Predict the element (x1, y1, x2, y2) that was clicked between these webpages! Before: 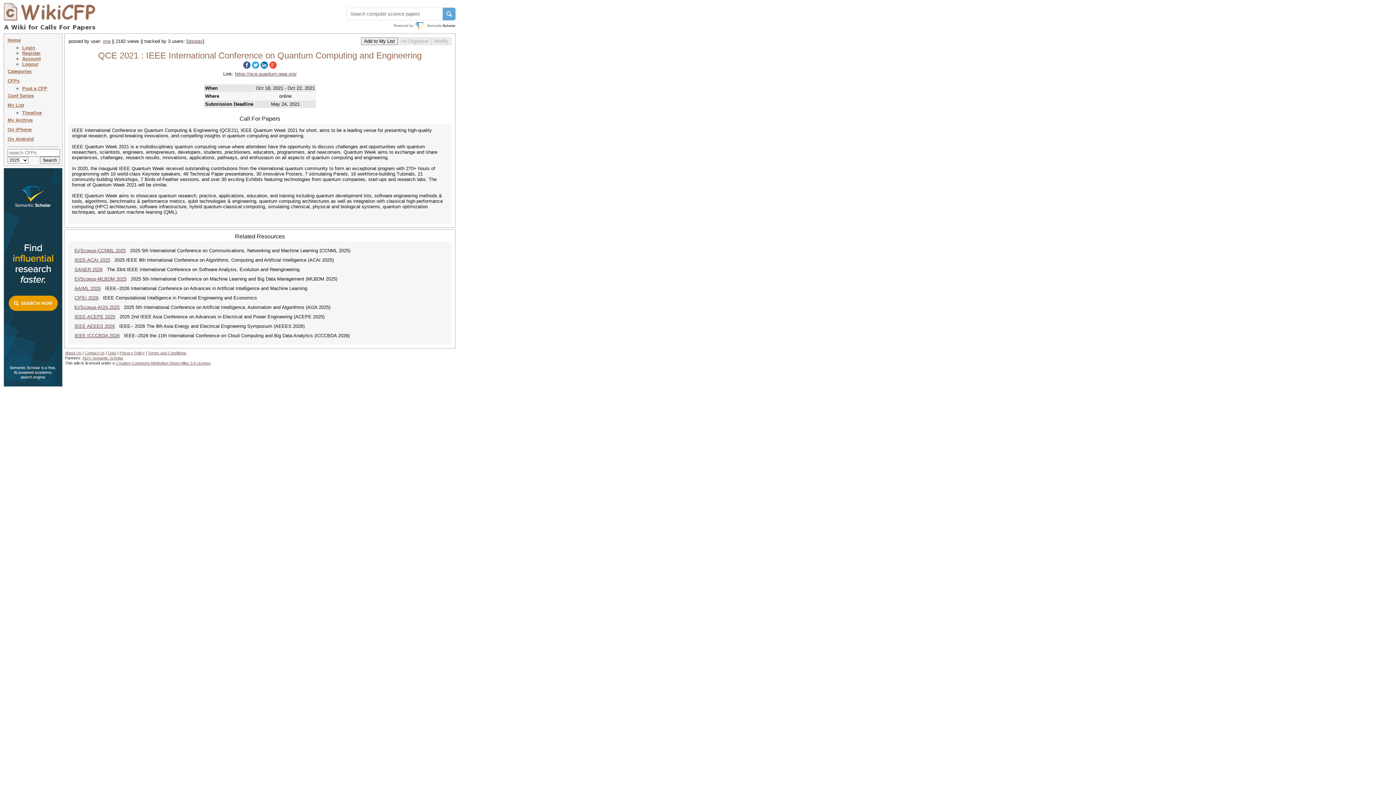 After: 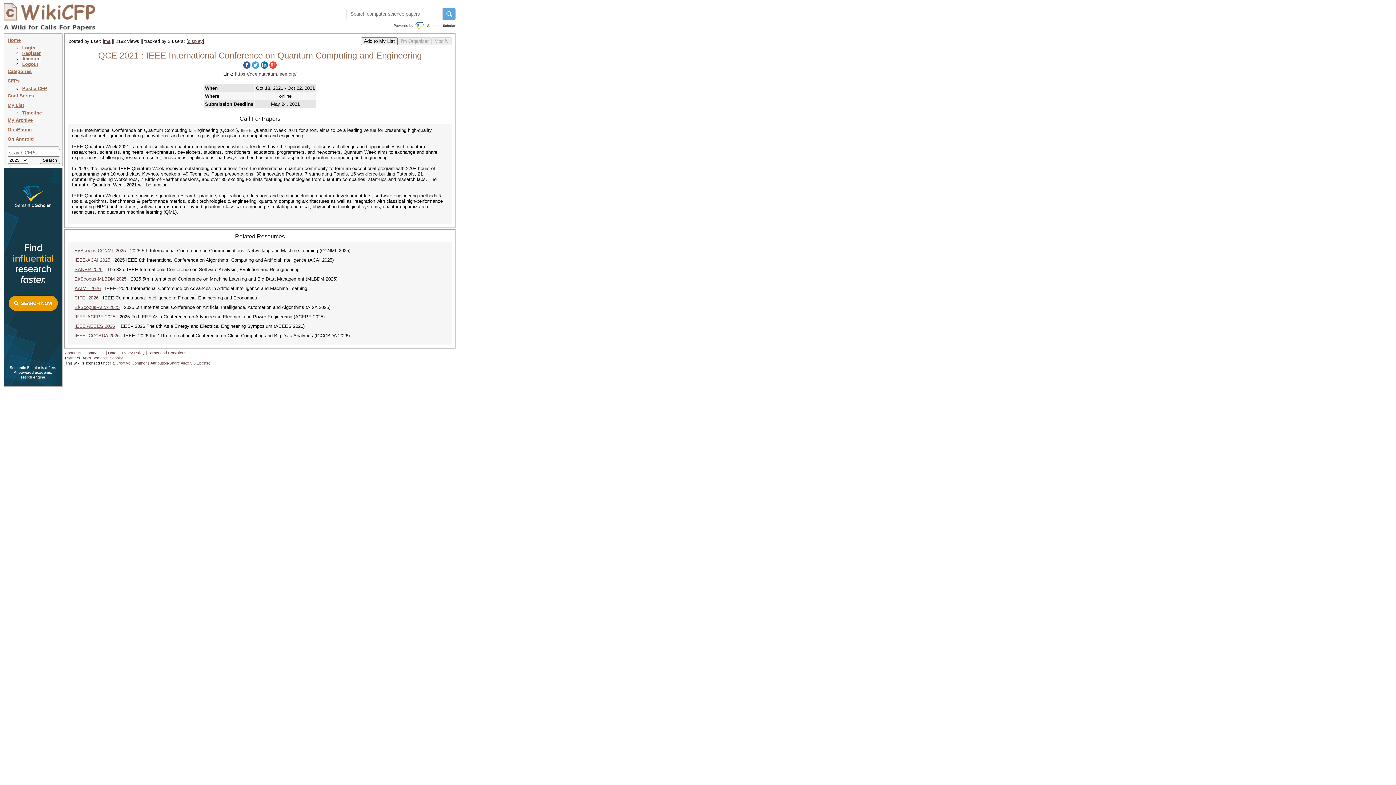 Action: bbox: (84, 350, 104, 355) label: Contact Us